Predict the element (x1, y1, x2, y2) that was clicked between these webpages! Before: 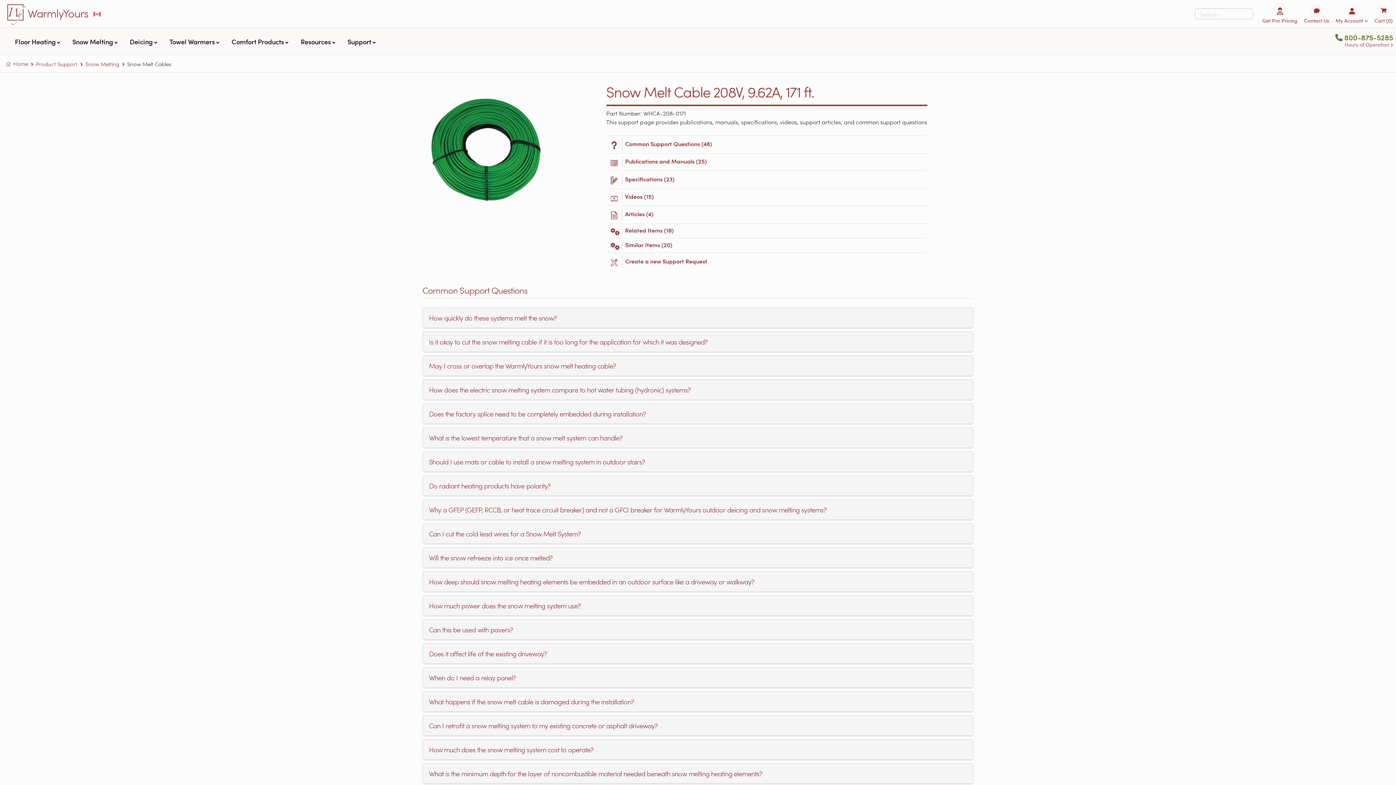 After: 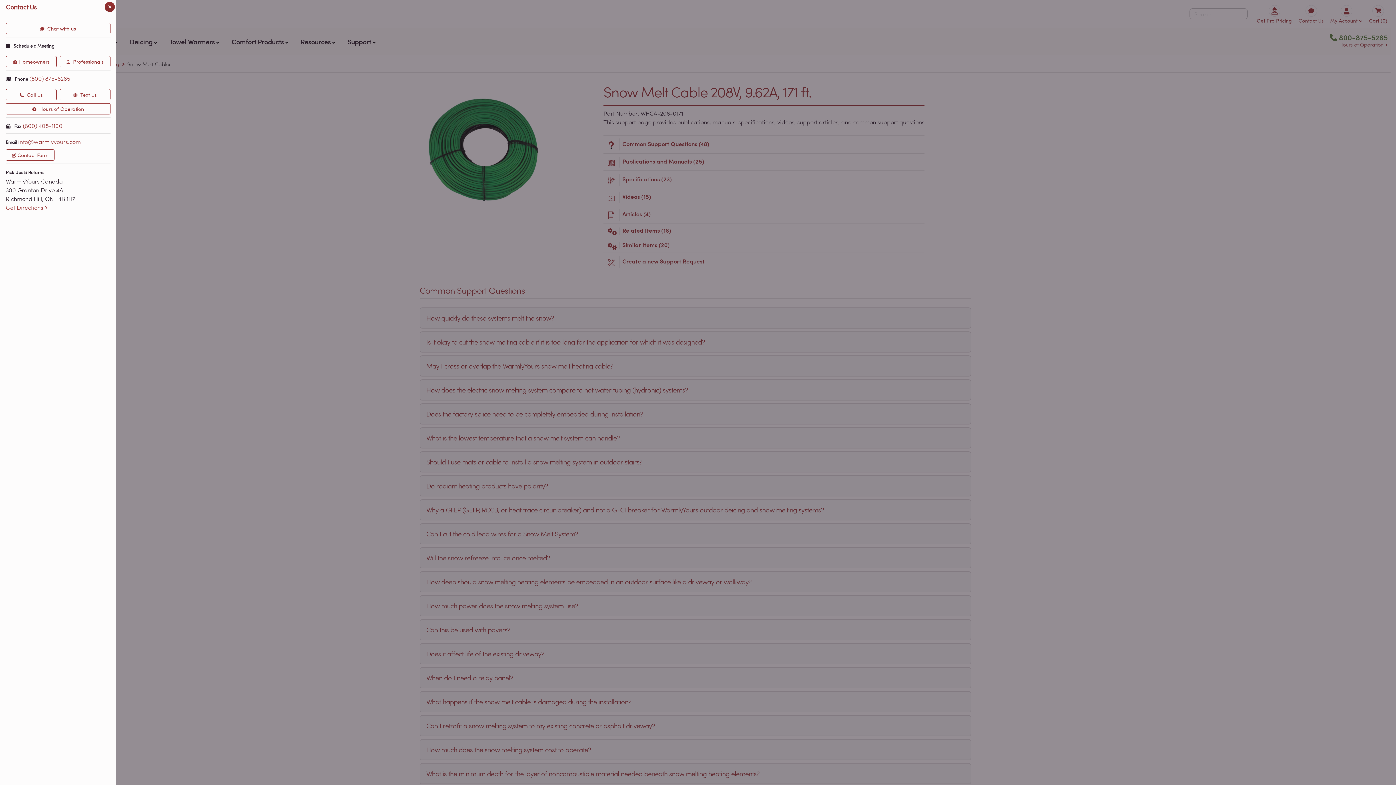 Action: bbox: (1304, 2, 1329, 25) label: Contact Us